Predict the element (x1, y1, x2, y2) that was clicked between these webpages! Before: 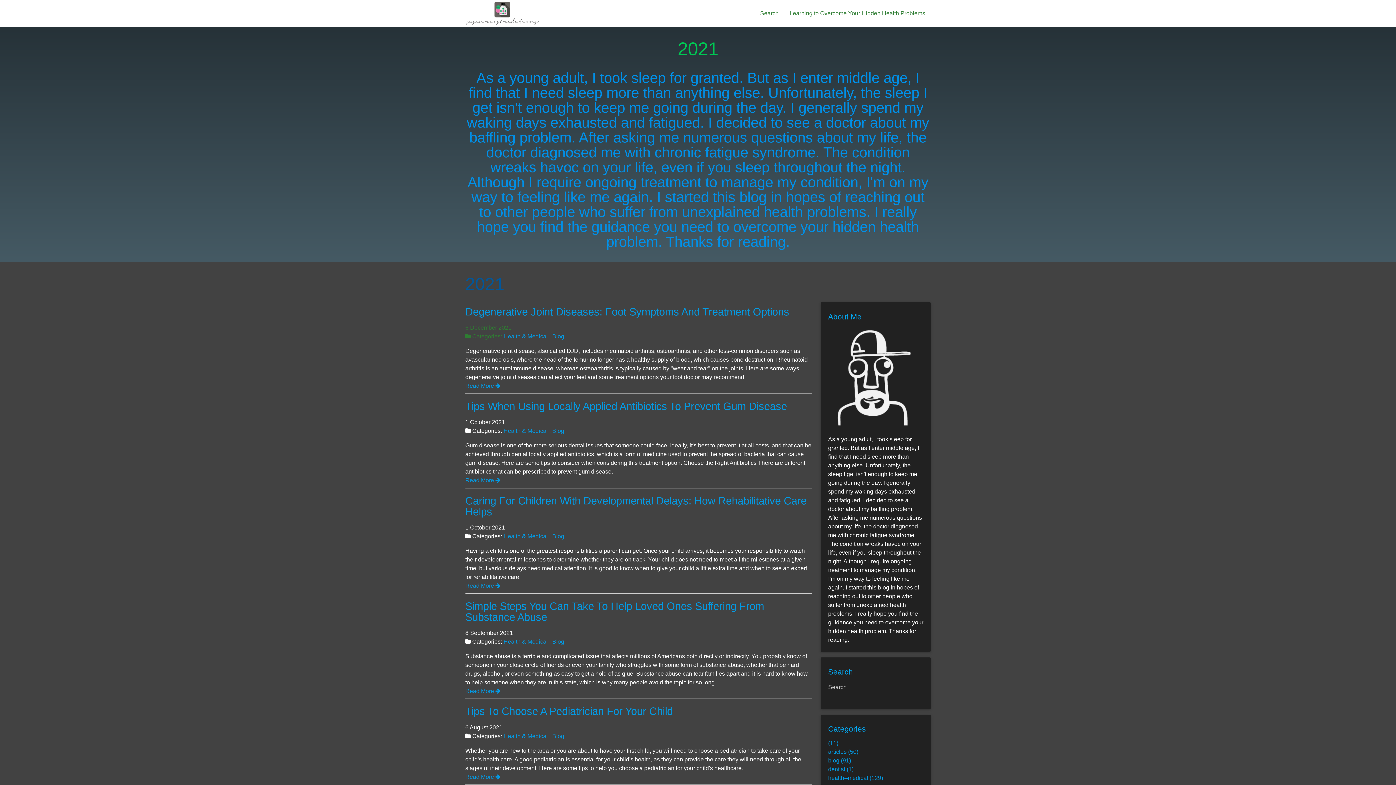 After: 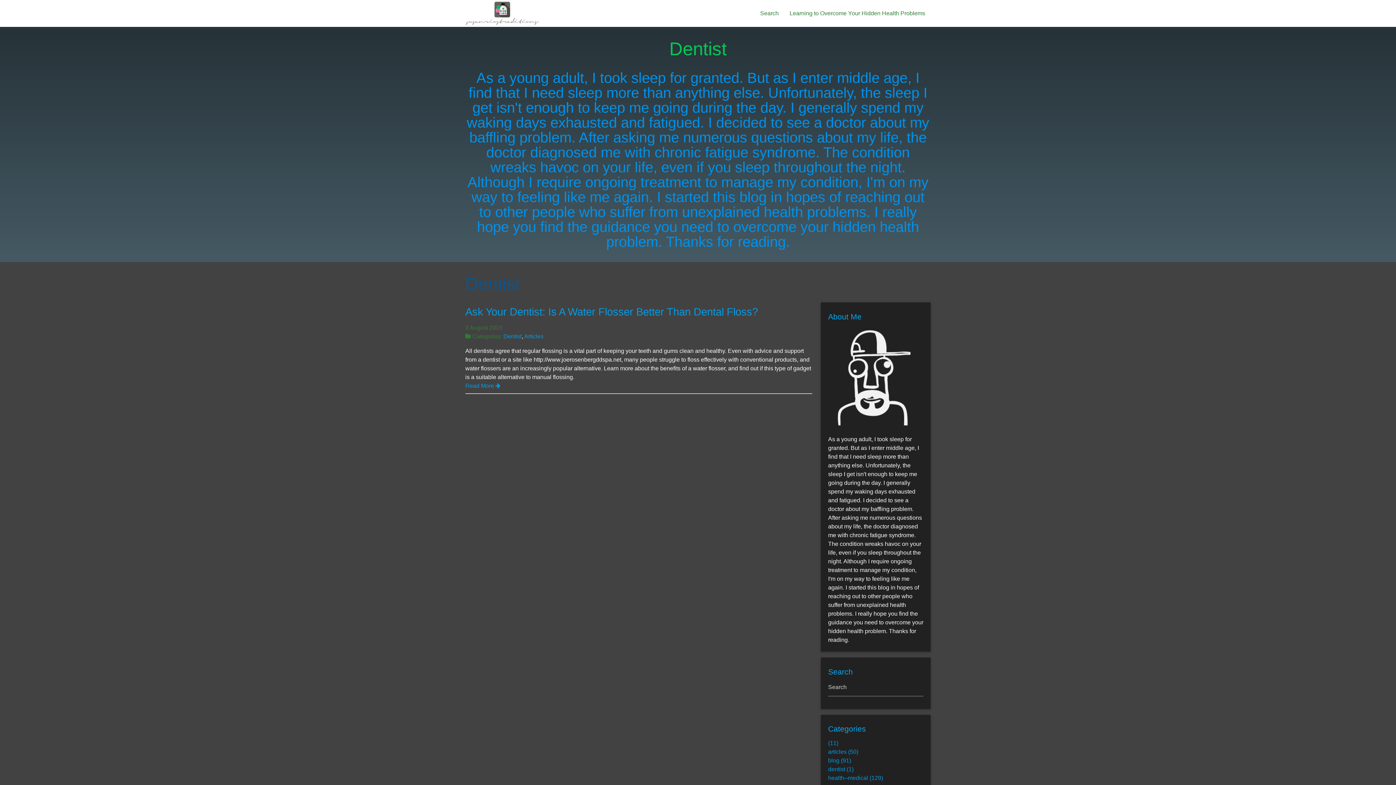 Action: bbox: (828, 766, 853, 772) label: dentist (1)